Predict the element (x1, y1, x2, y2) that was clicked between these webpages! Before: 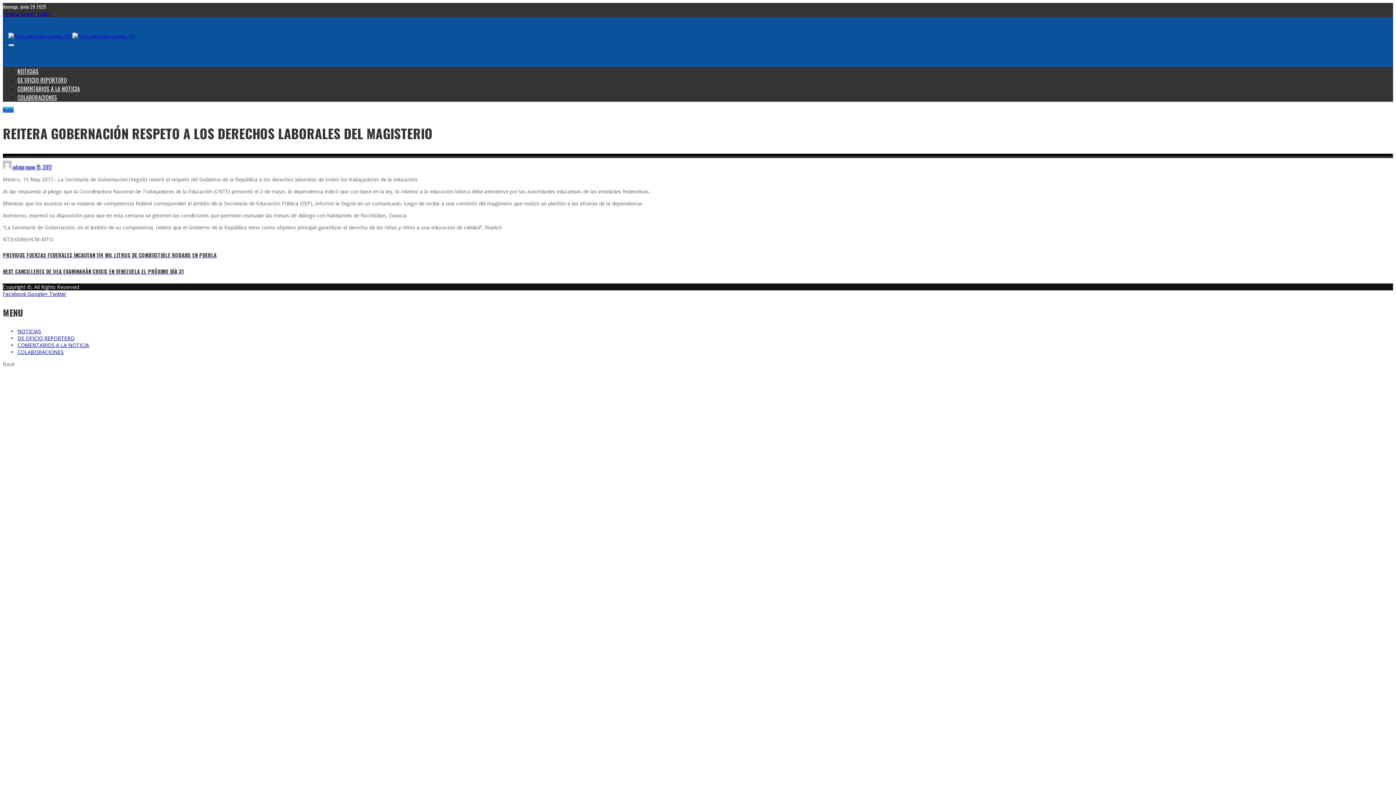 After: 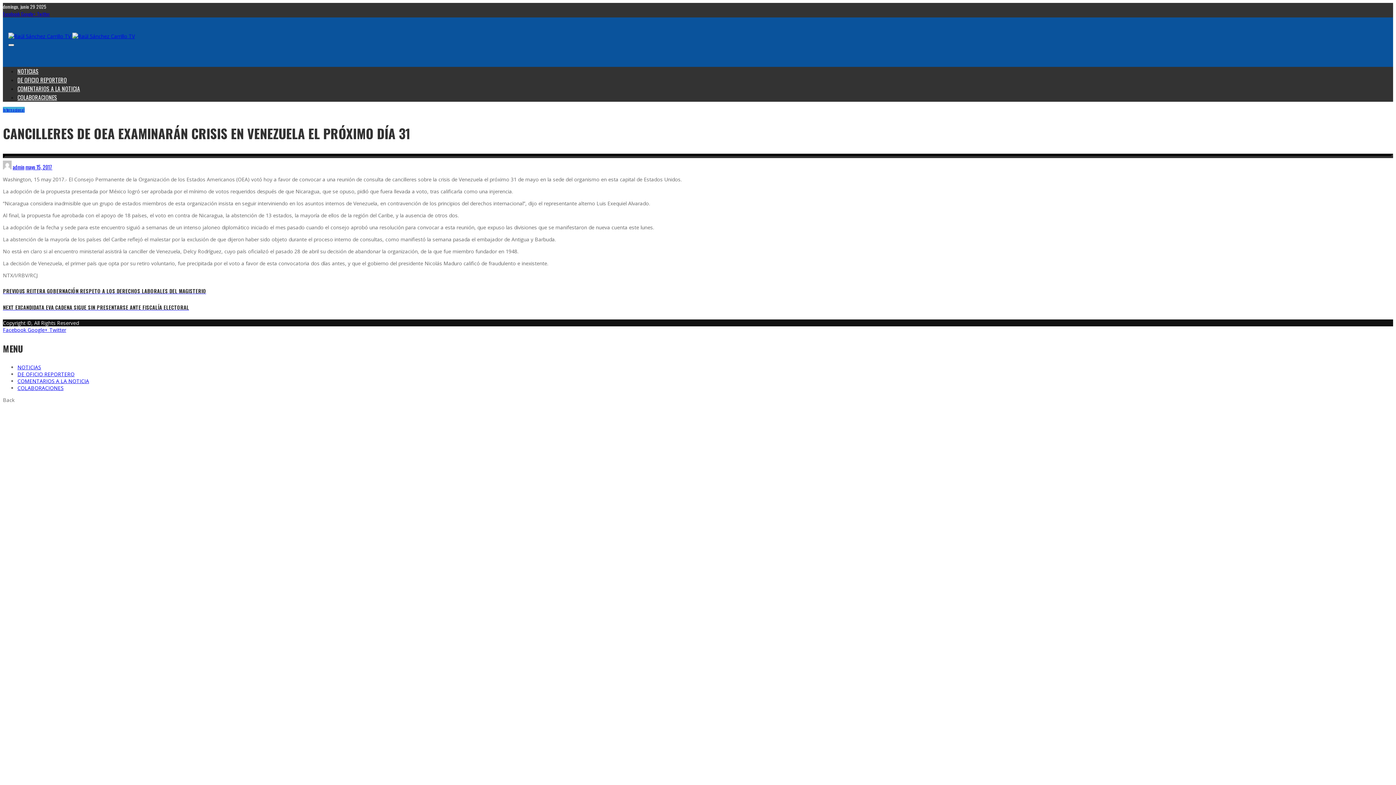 Action: bbox: (2, 267, 1393, 275) label: NEXT CANCILLERES DE OEA EXAMINARÁN CRISIS EN VENEZUELA EL PRÓXIMO DÍA 31